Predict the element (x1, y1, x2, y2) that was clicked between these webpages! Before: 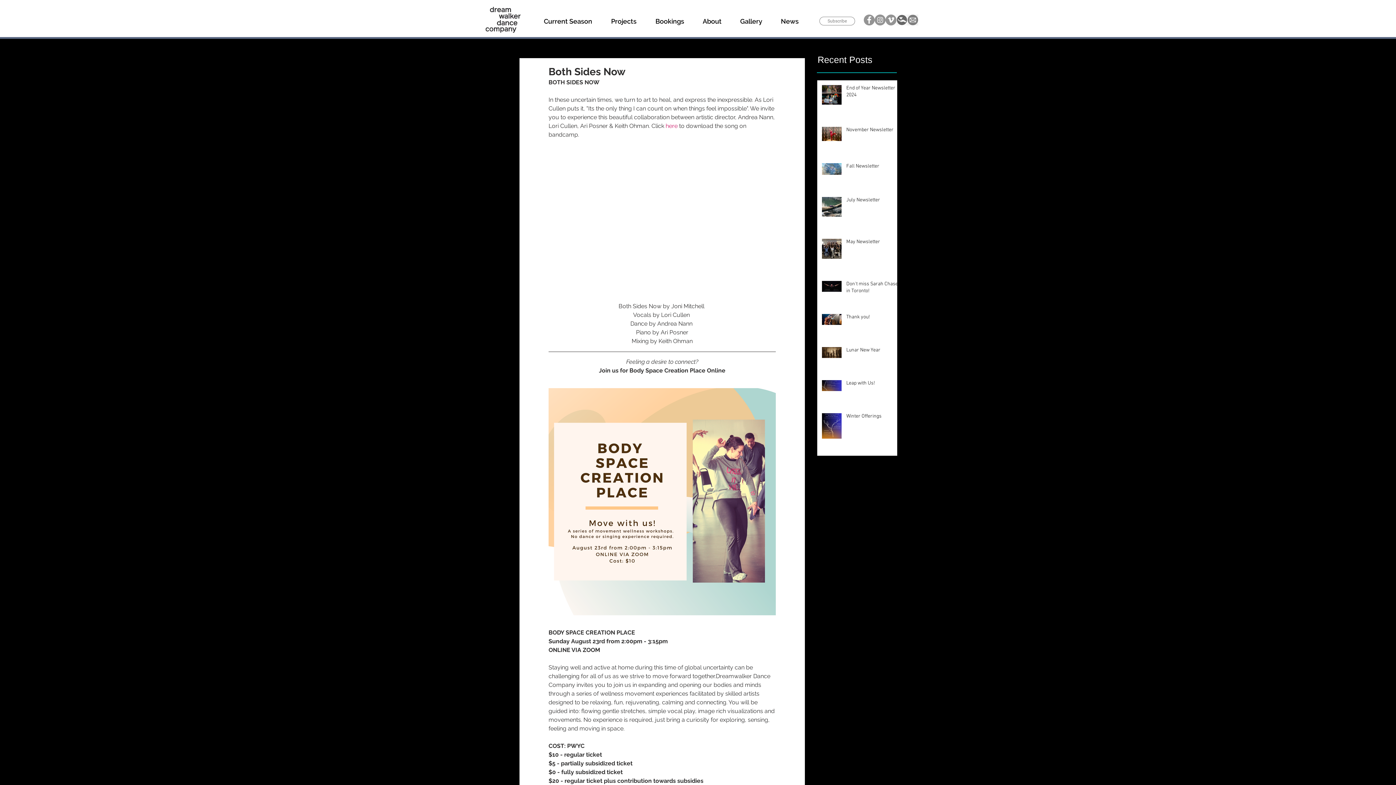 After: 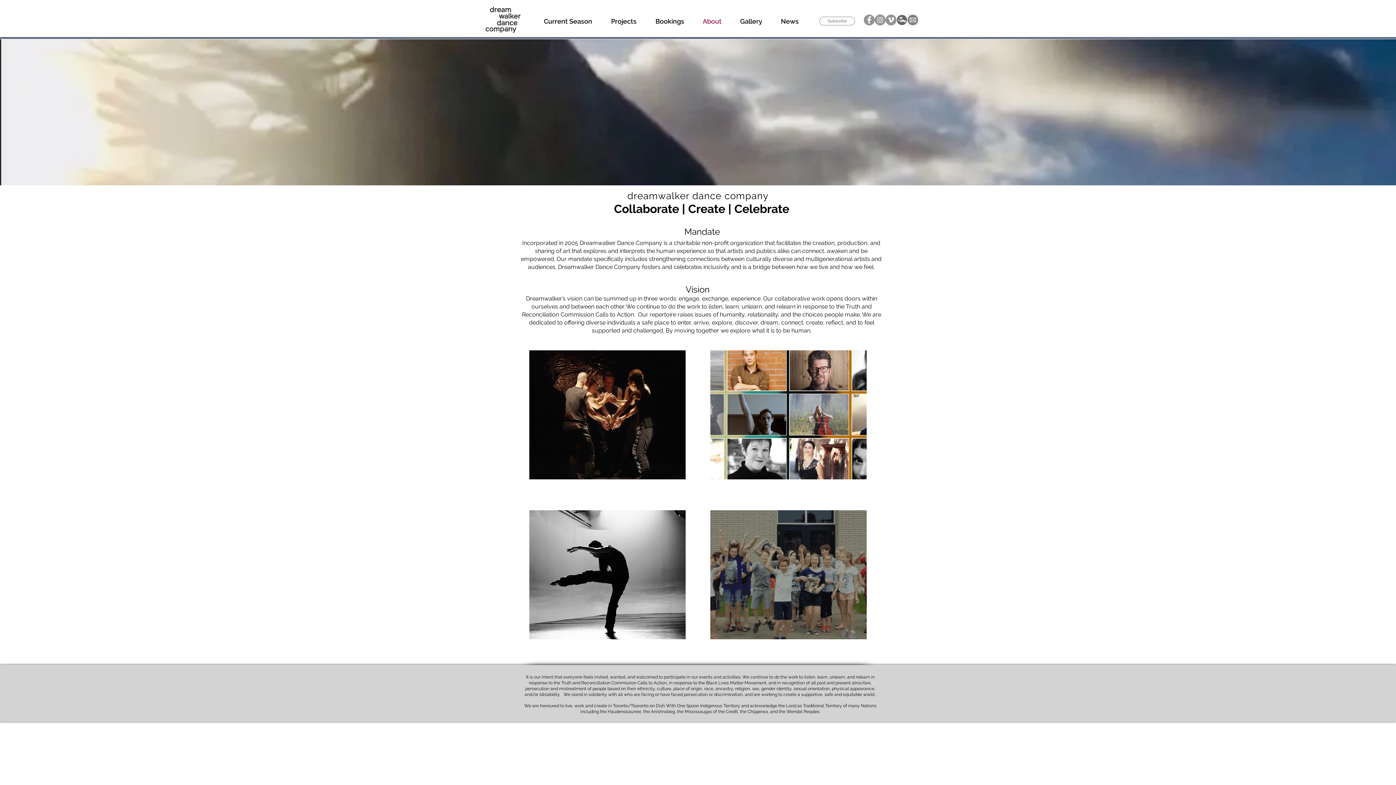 Action: bbox: (697, 15, 735, 26) label: About